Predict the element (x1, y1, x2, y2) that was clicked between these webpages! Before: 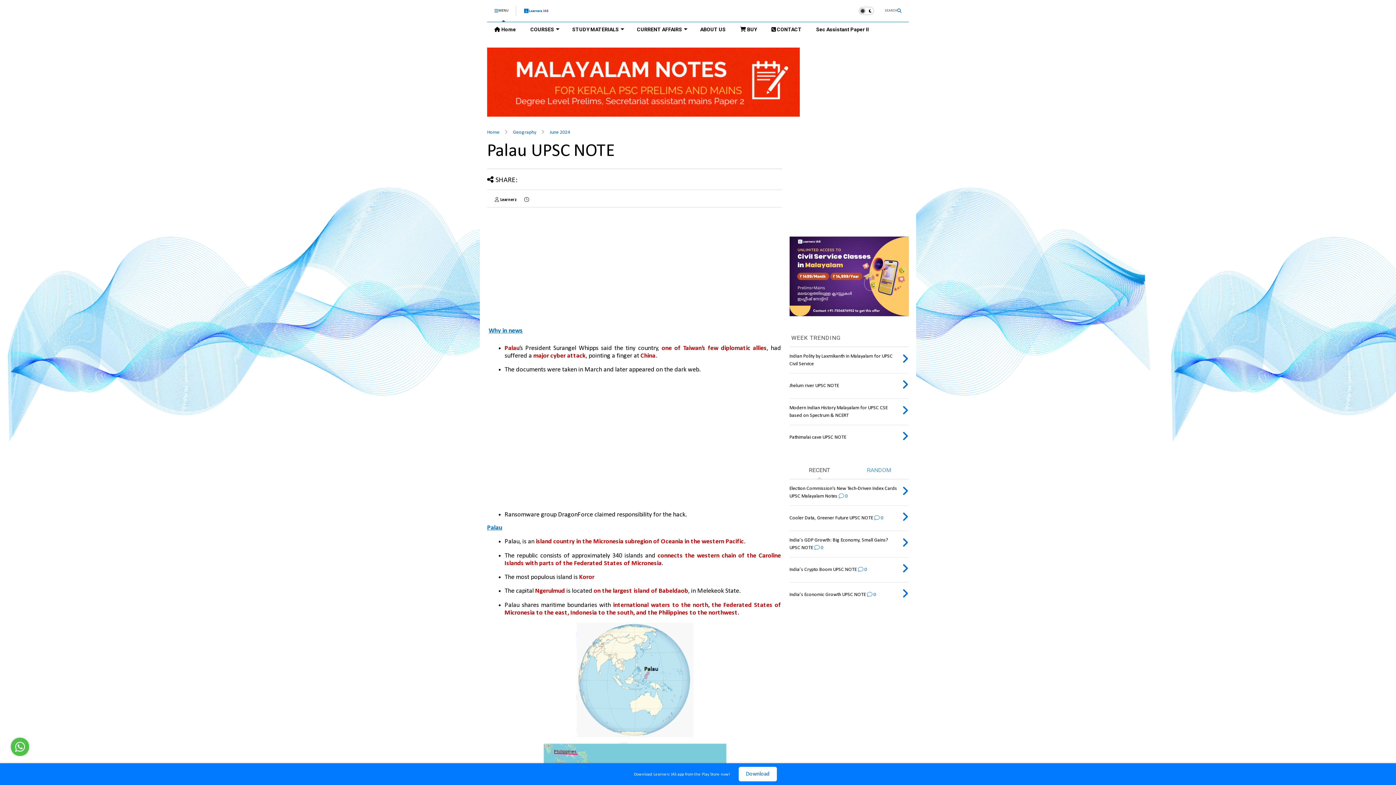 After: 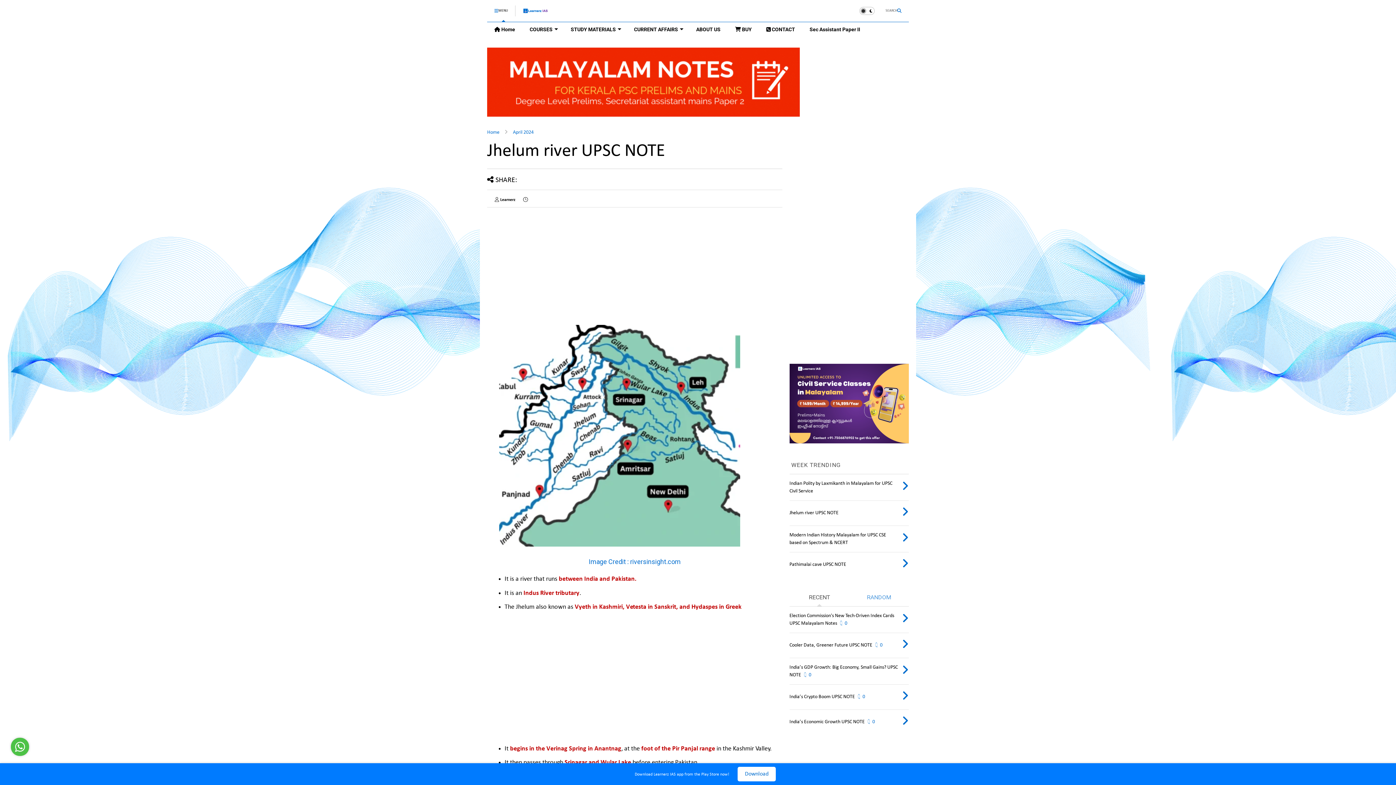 Action: label: Jhelum river UPSC NOTE bbox: (789, 383, 839, 388)